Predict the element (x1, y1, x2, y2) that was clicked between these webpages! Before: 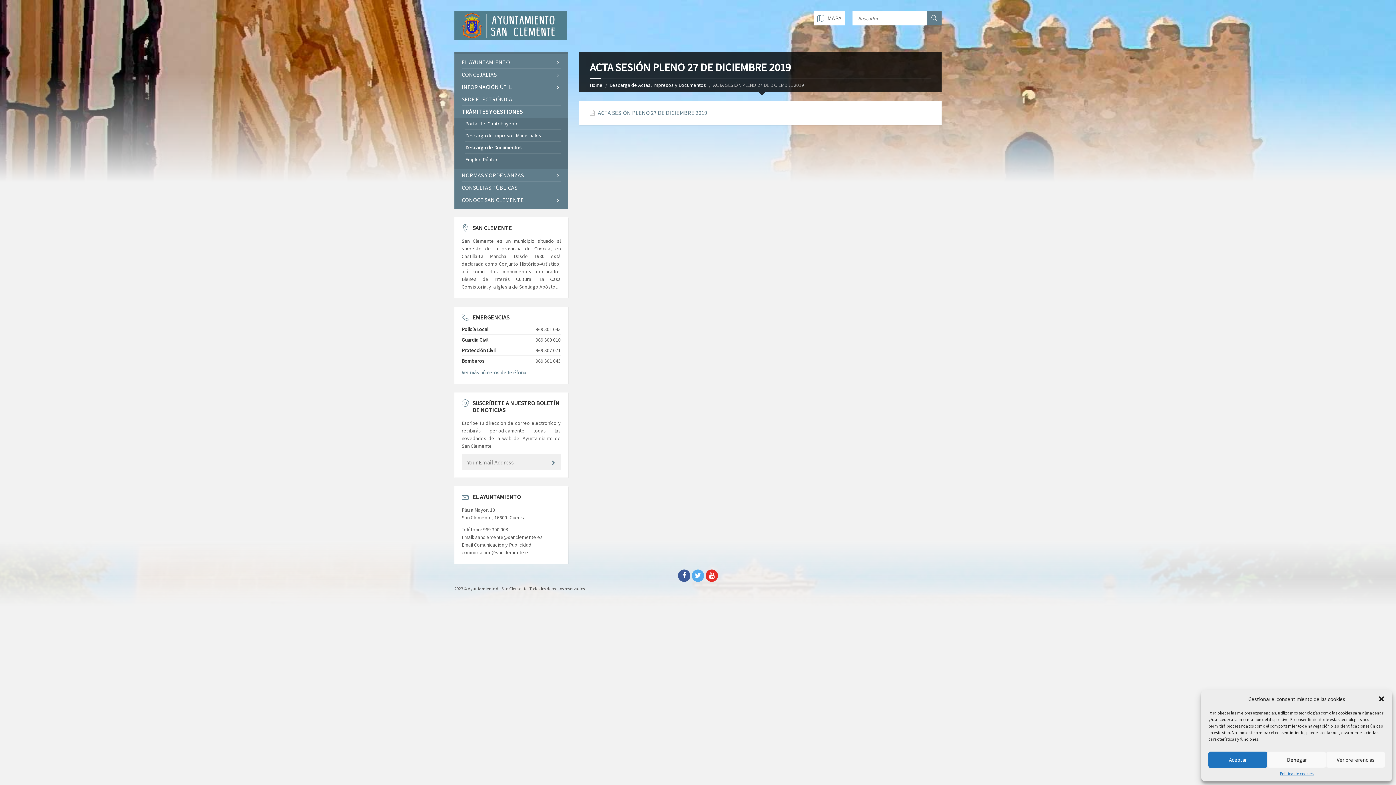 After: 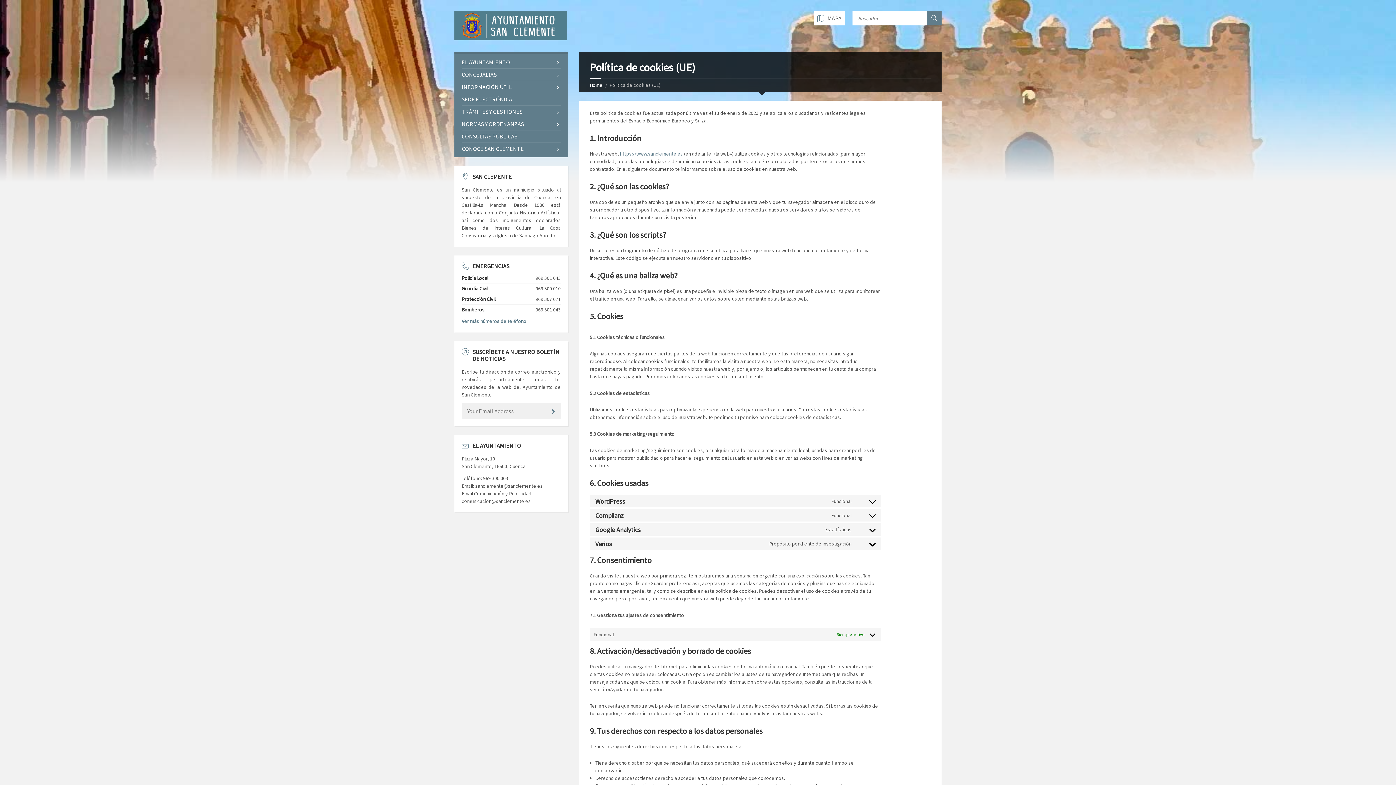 Action: label: Política de cookies bbox: (1280, 772, 1313, 776)